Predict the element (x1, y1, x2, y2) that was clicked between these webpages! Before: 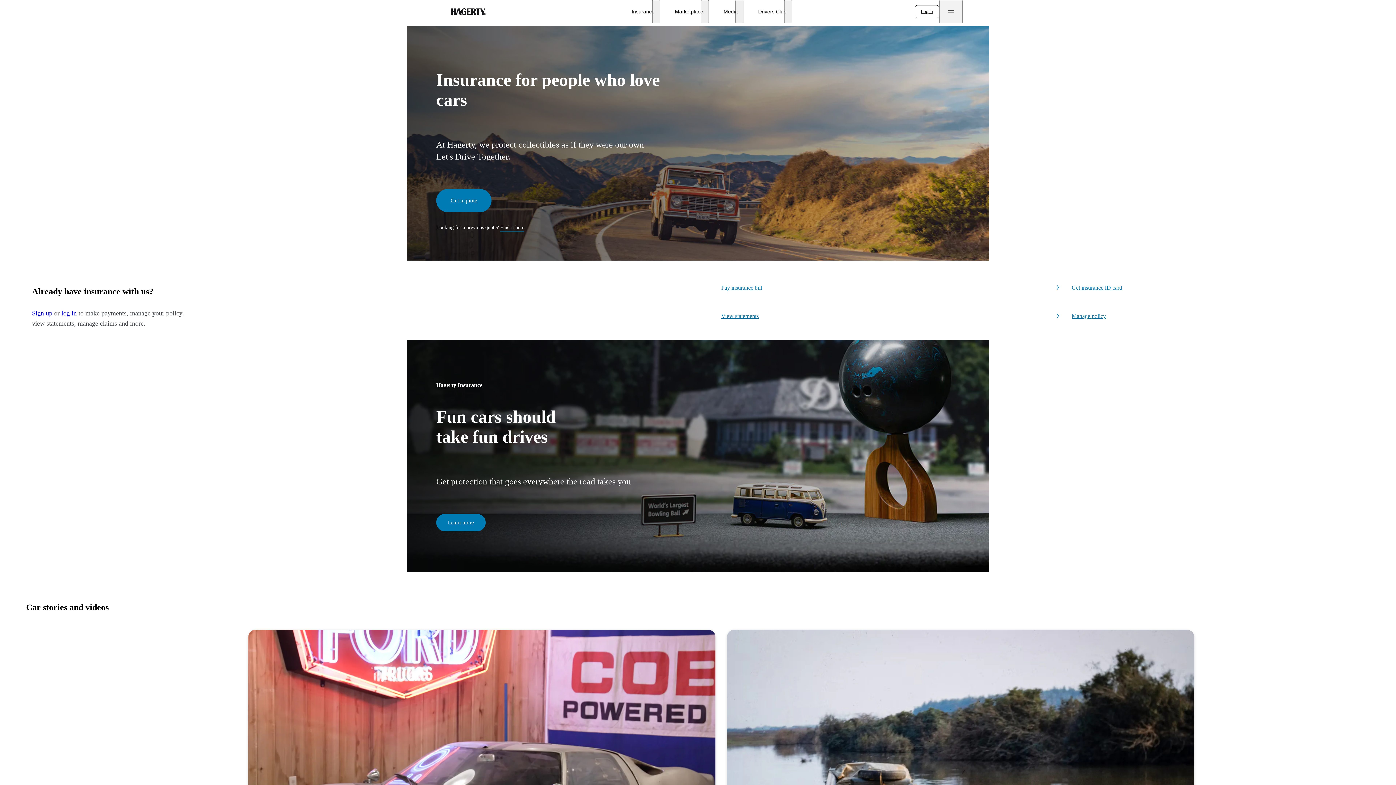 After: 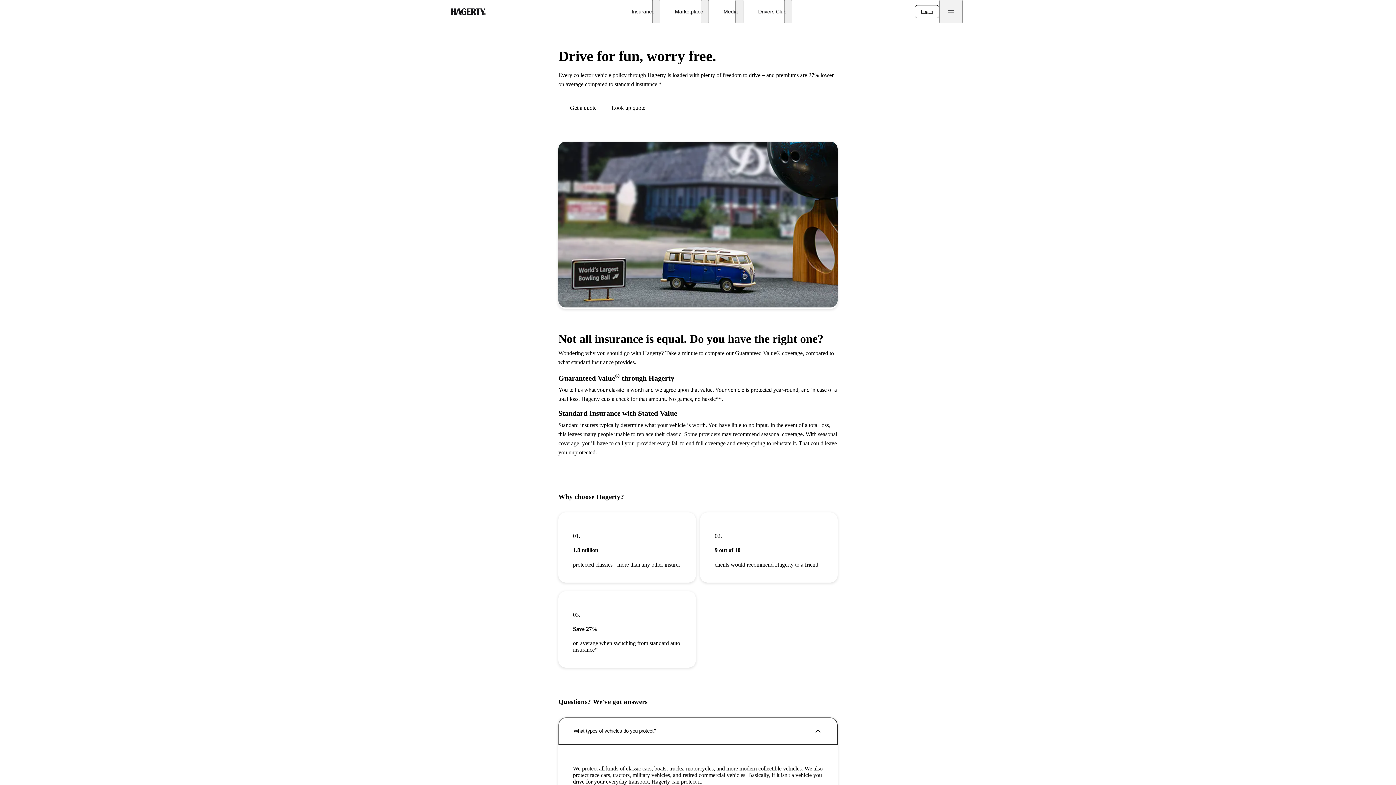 Action: label: Learn more bbox: (436, 514, 485, 531)